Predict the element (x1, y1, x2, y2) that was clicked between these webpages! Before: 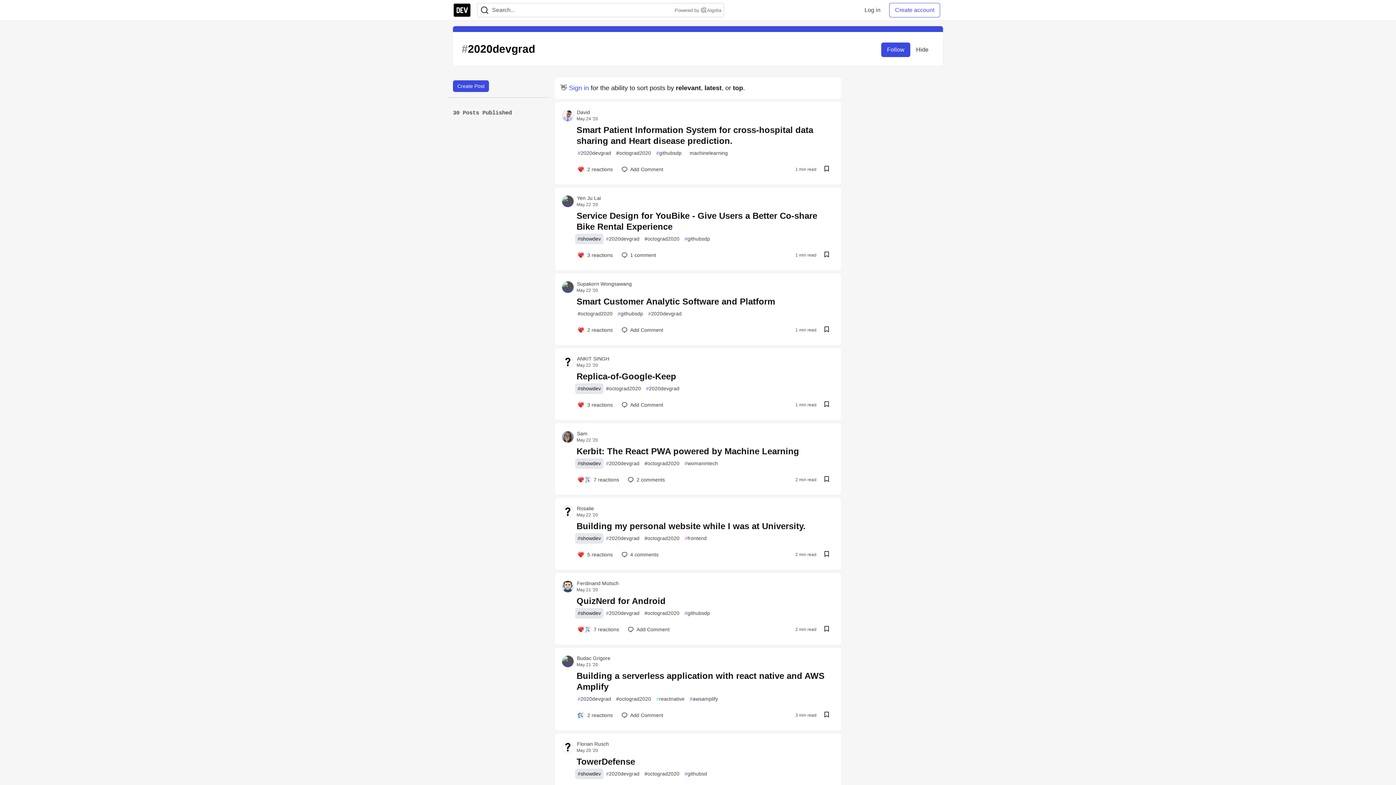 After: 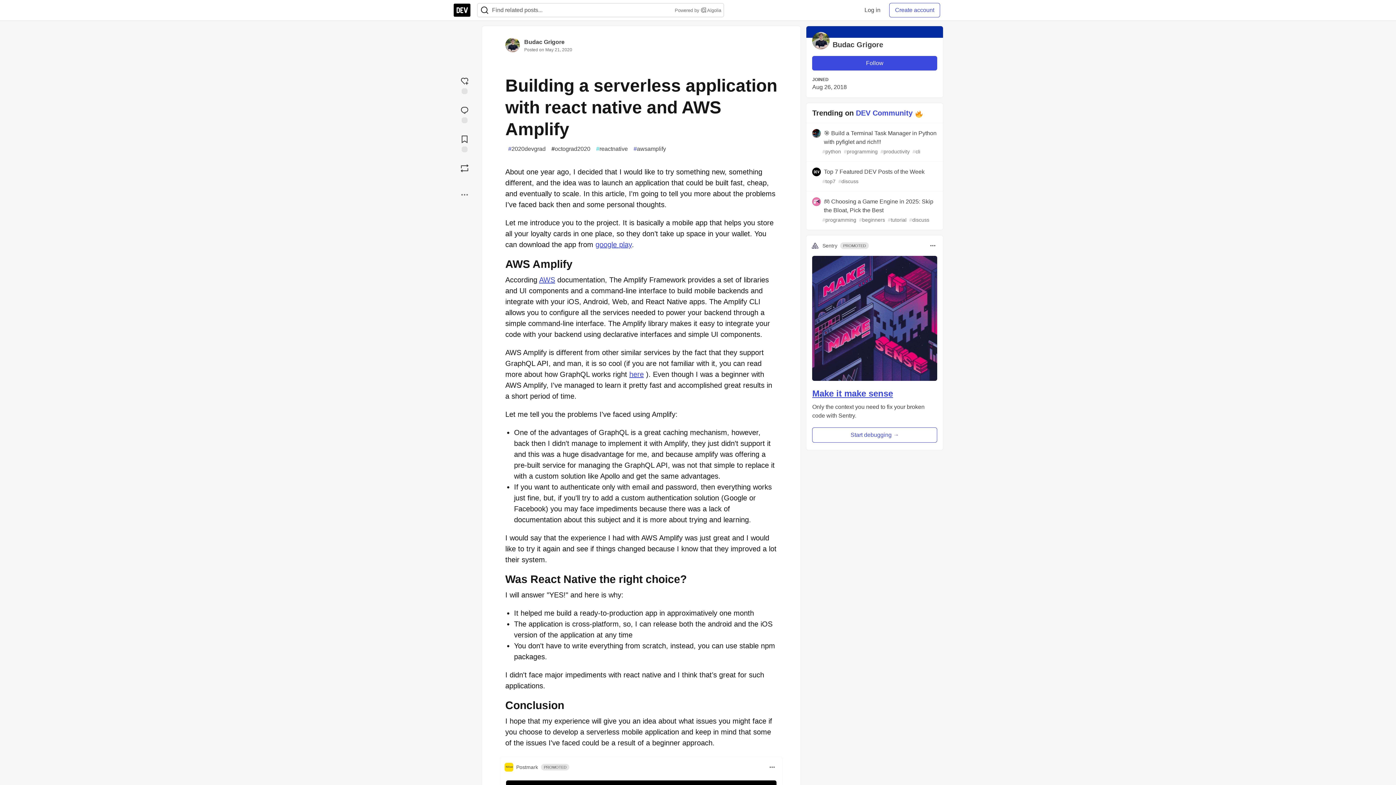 Action: bbox: (576, 670, 834, 692) label: Building a serverless application with react native and AWS Amplify